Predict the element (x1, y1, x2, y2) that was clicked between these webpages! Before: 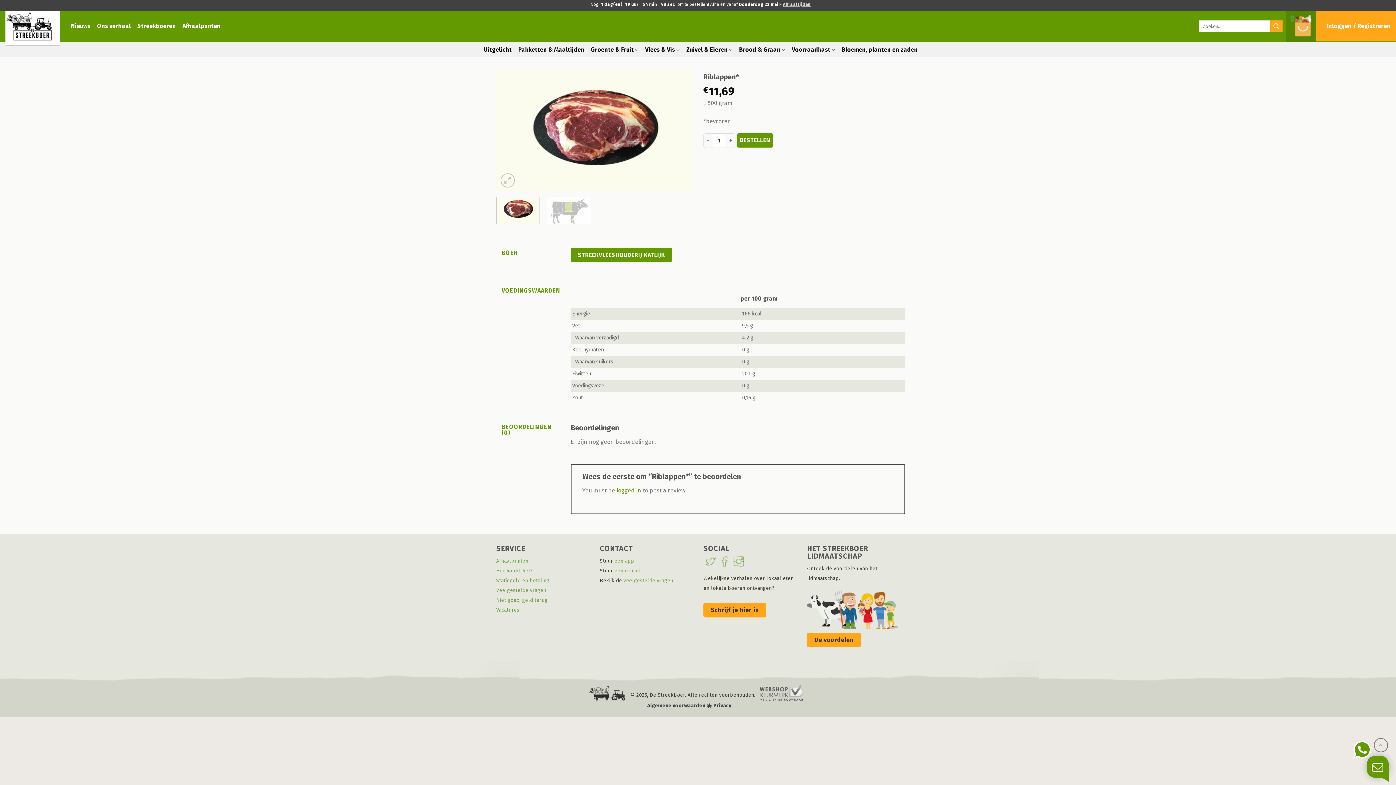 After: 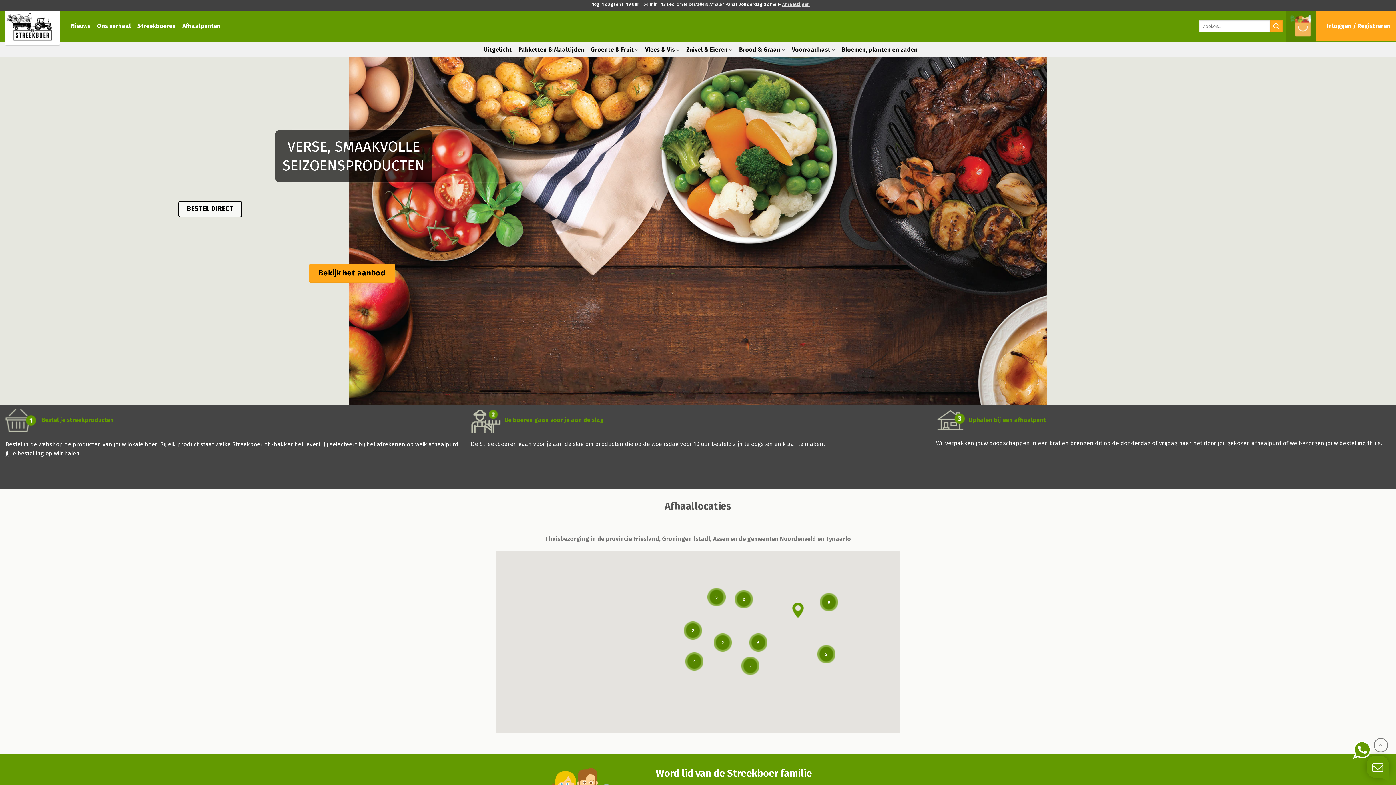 Action: bbox: (5, 10, 60, 48)